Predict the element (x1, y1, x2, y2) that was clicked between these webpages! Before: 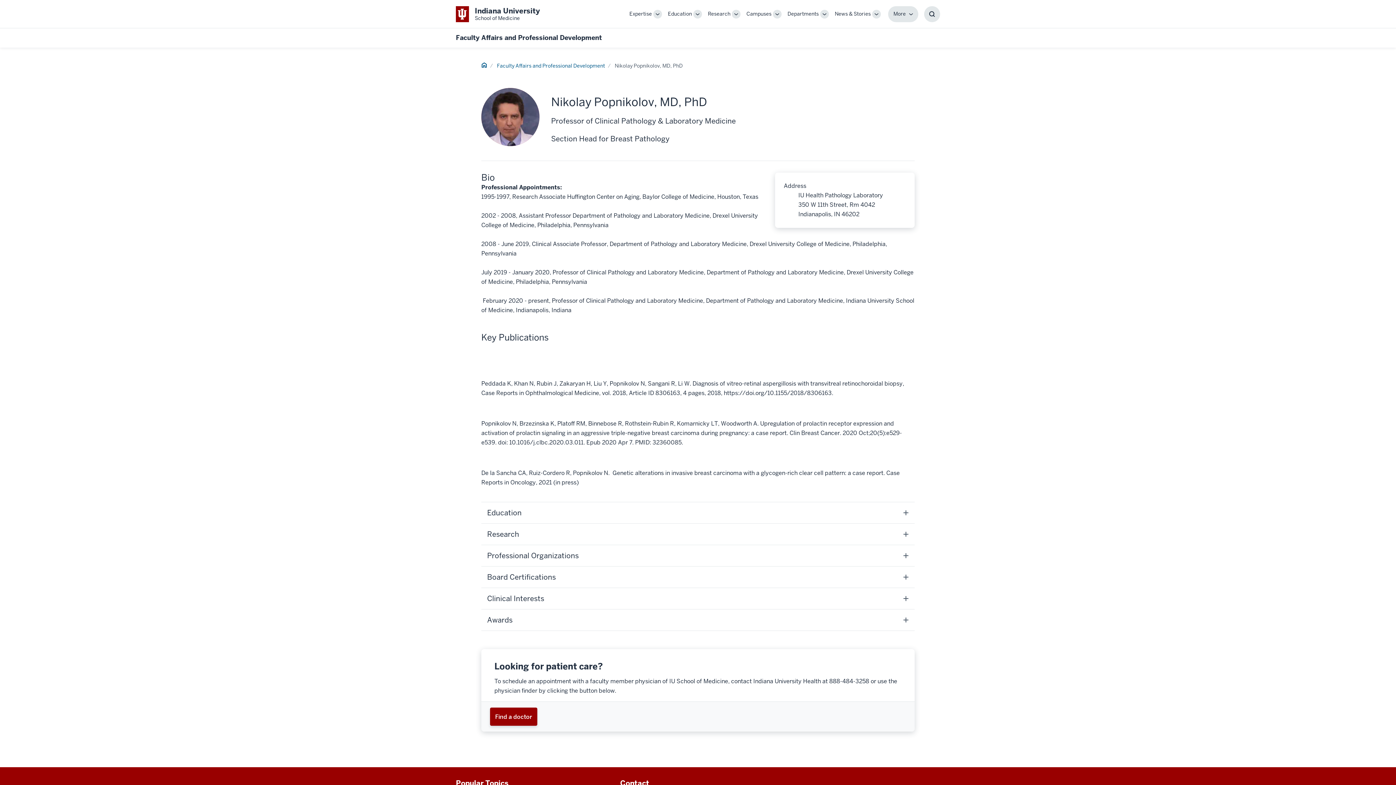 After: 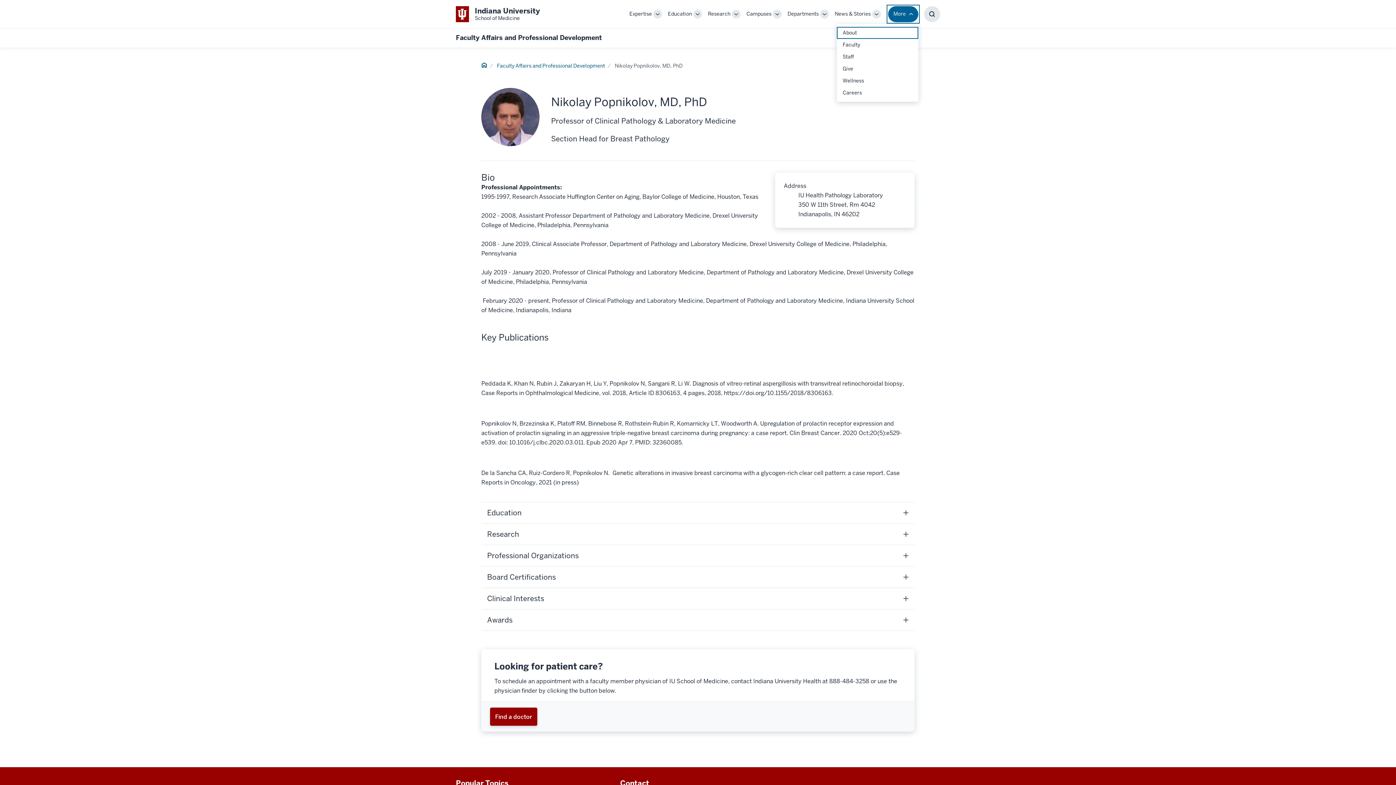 Action: label: More
More bbox: (888, 6, 918, 22)